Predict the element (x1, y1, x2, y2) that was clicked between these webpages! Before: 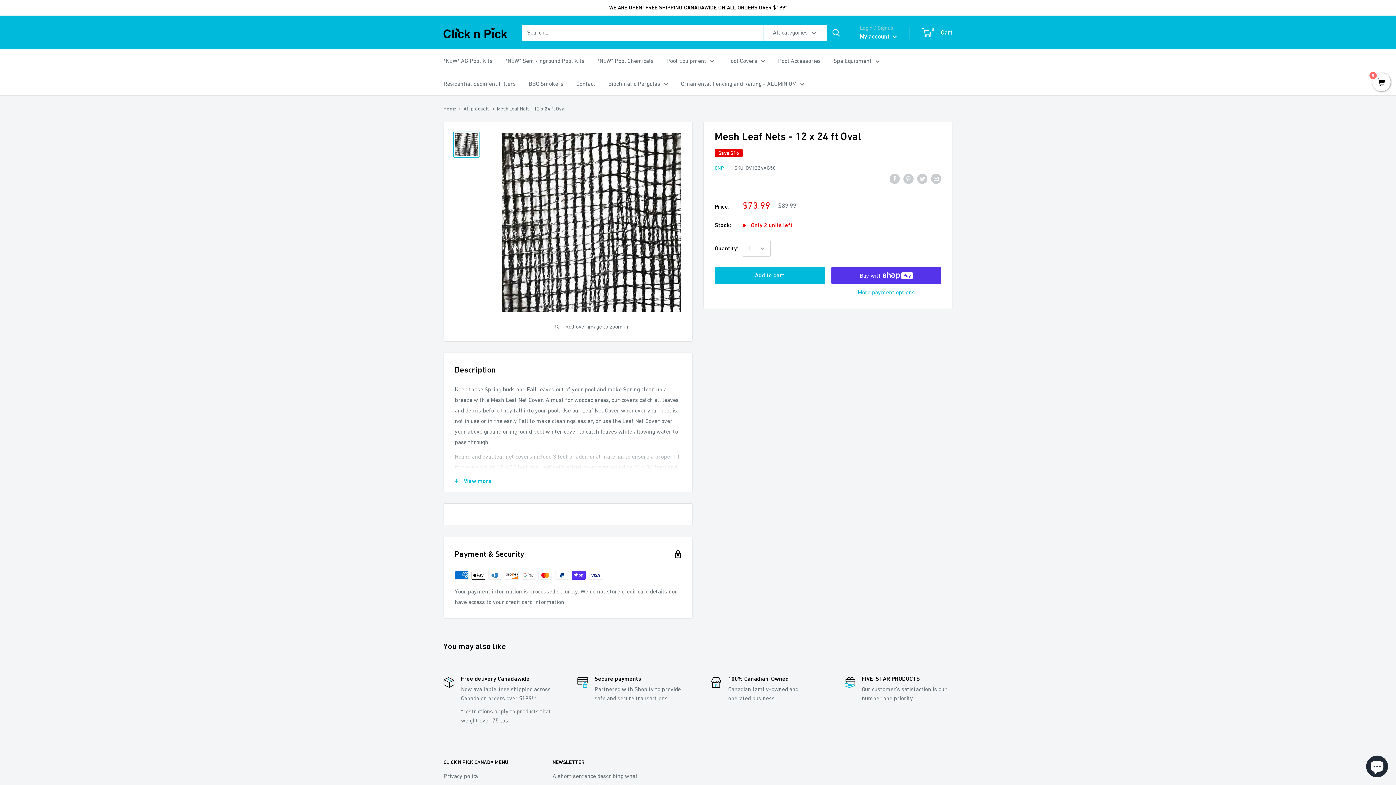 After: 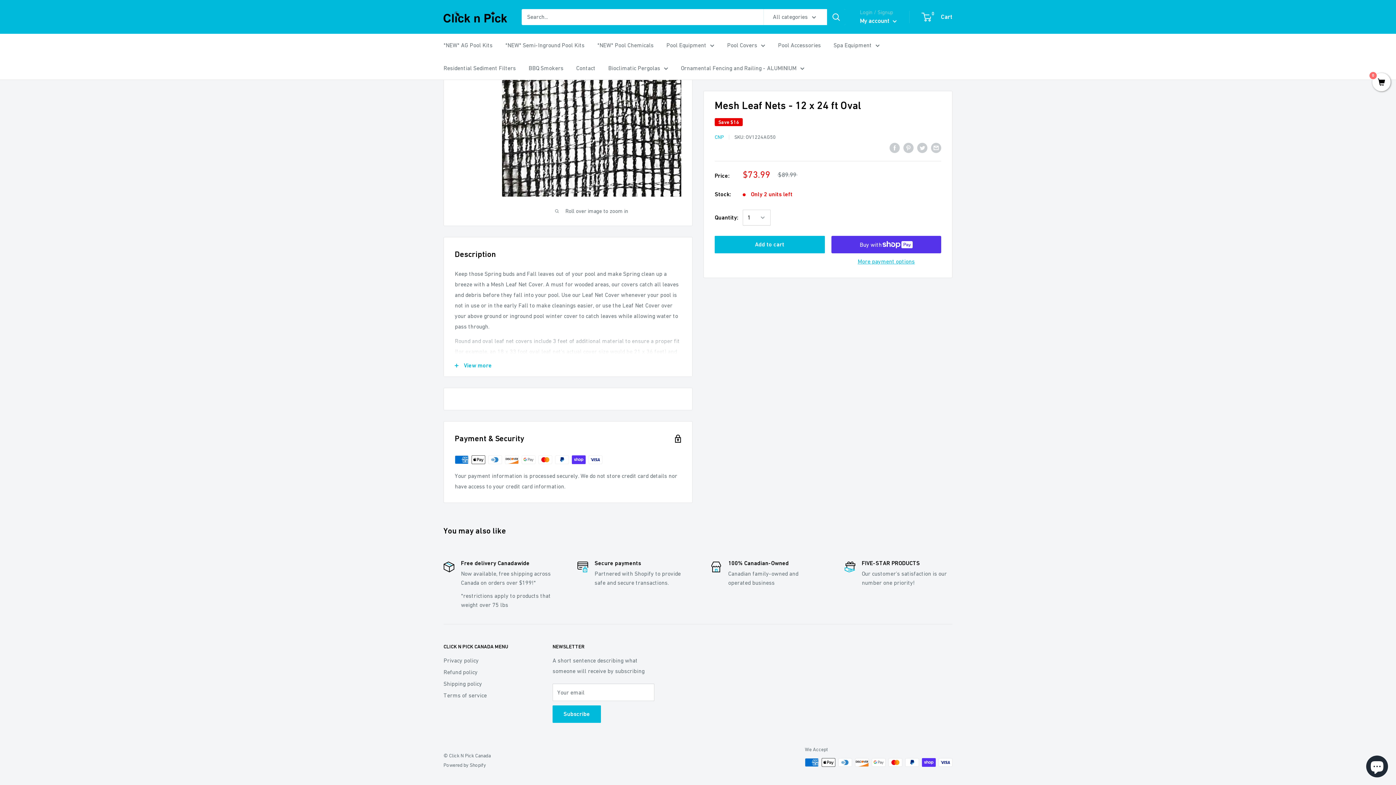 Action: bbox: (714, 173, 759, 184) label: filler